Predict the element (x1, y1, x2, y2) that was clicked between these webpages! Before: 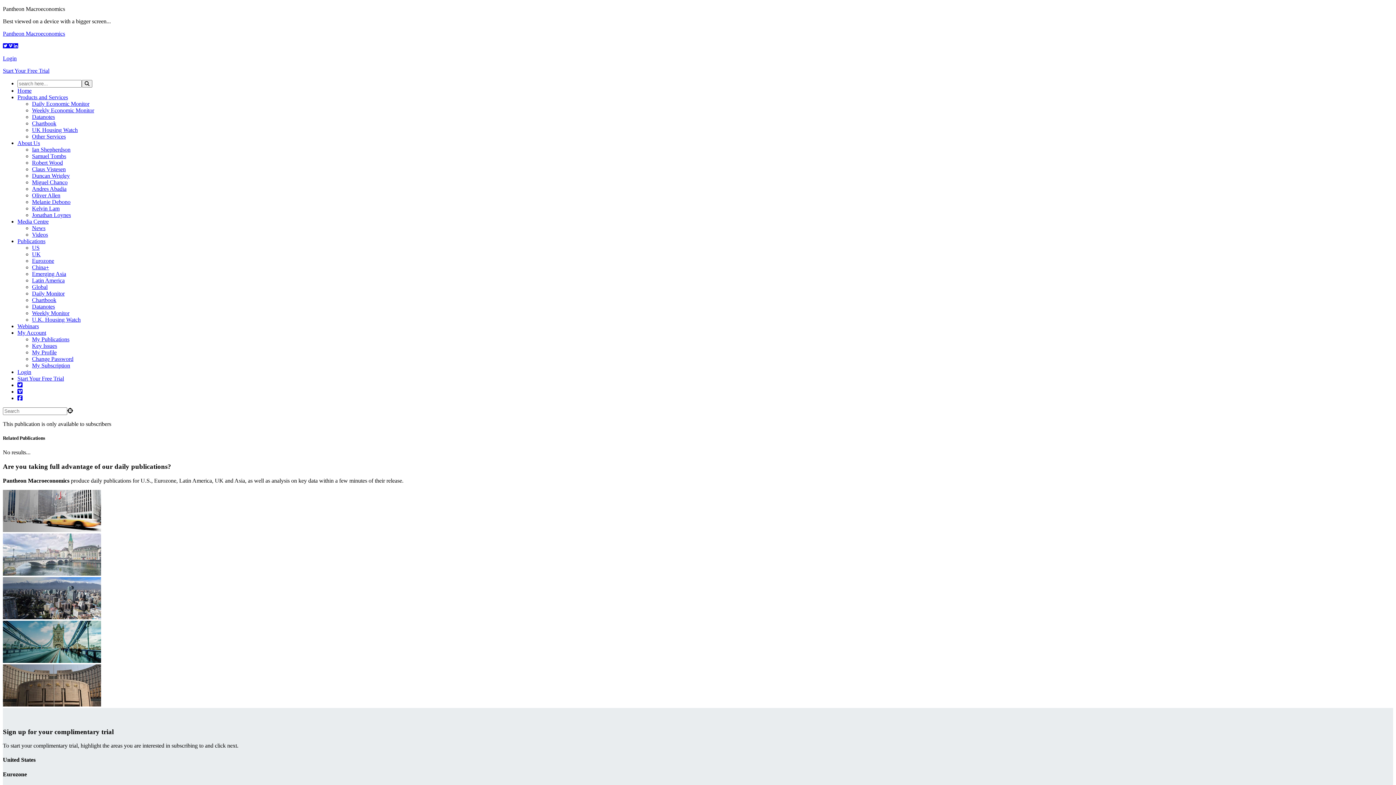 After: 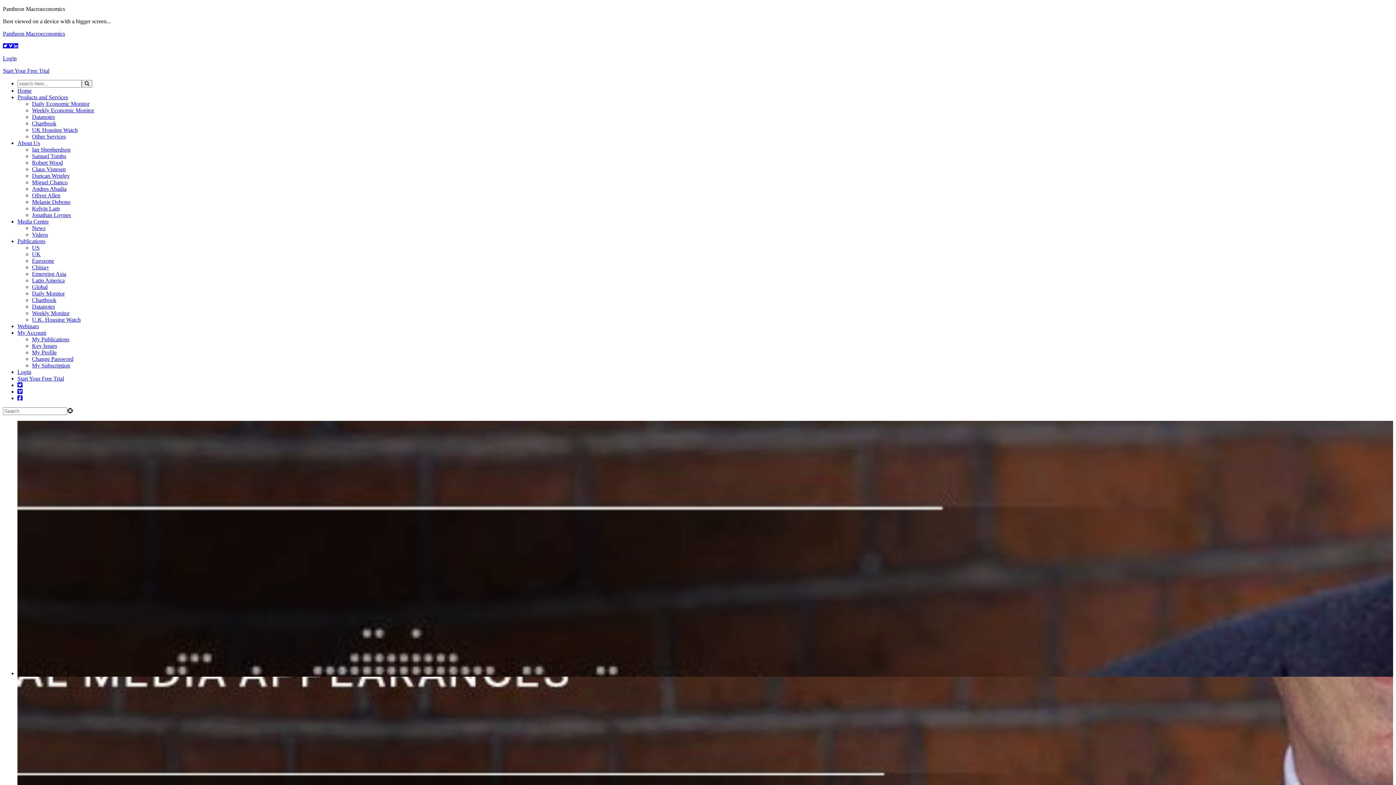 Action: label: My Subscription bbox: (32, 362, 70, 368)